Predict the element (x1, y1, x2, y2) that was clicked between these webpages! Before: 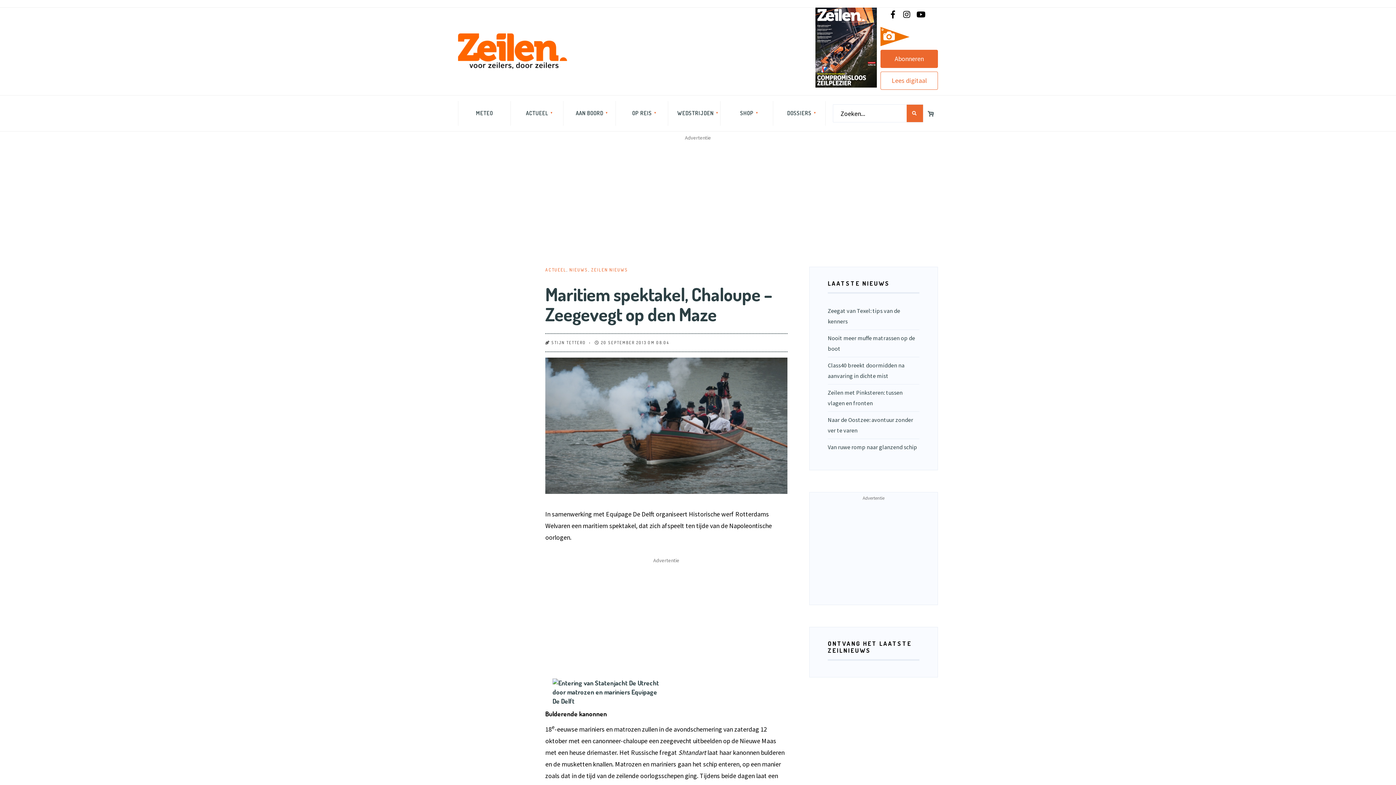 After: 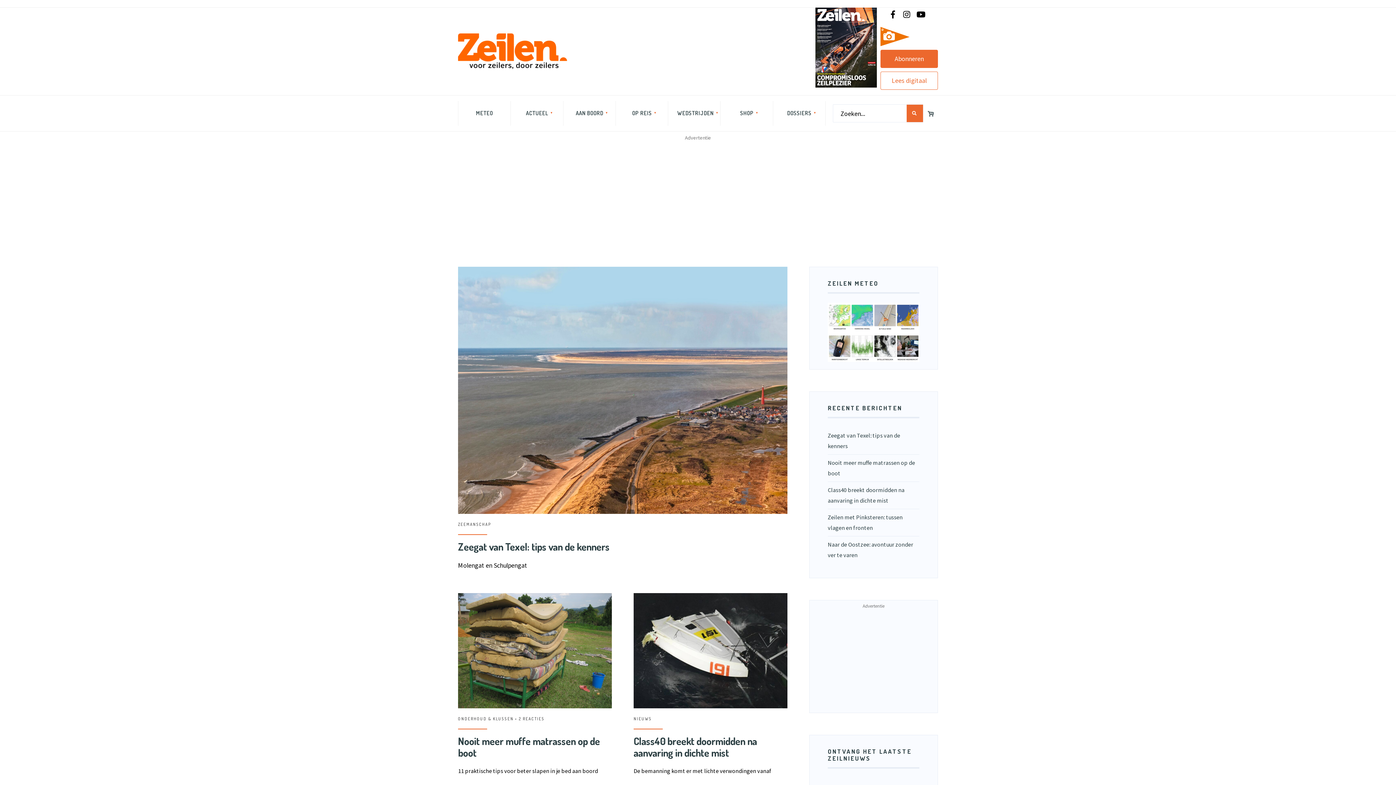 Action: bbox: (458, 33, 567, 69)